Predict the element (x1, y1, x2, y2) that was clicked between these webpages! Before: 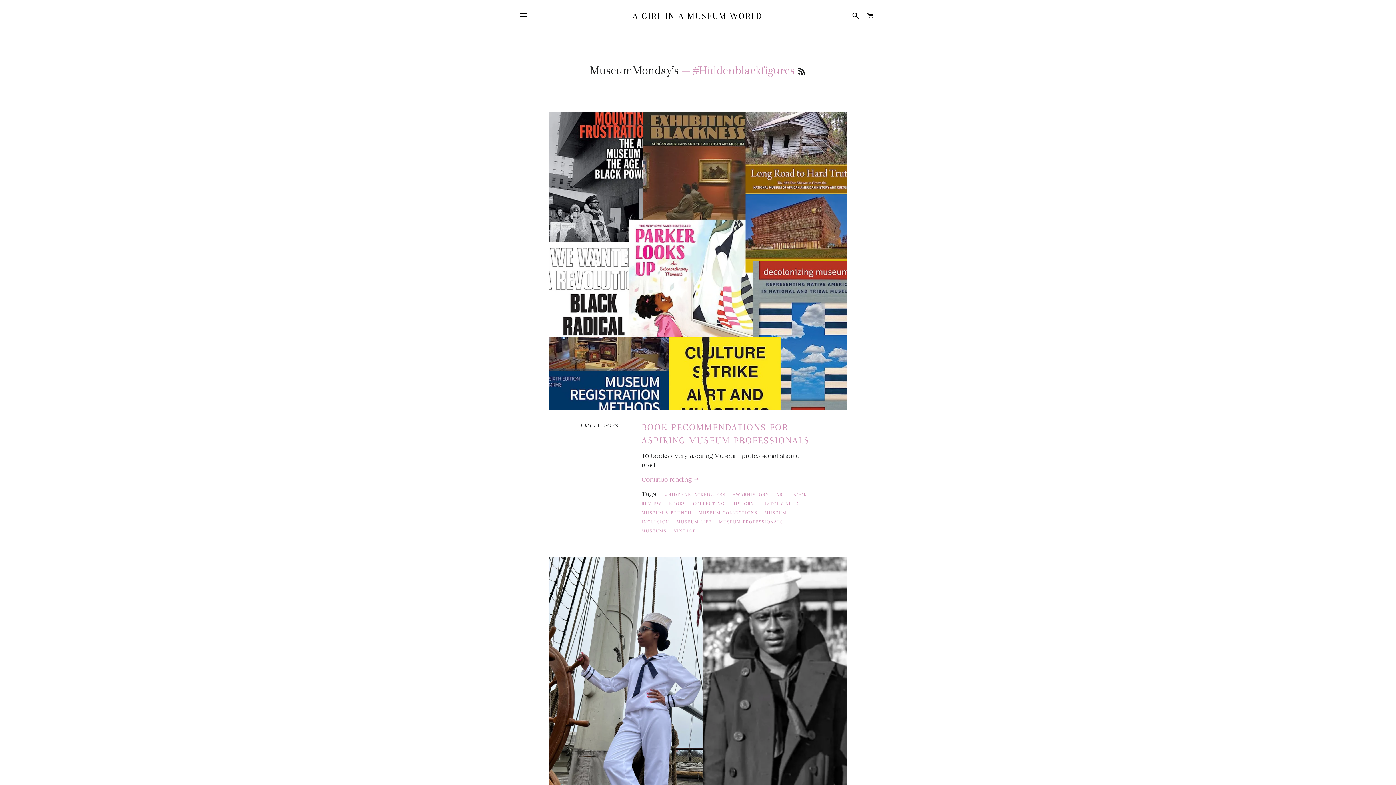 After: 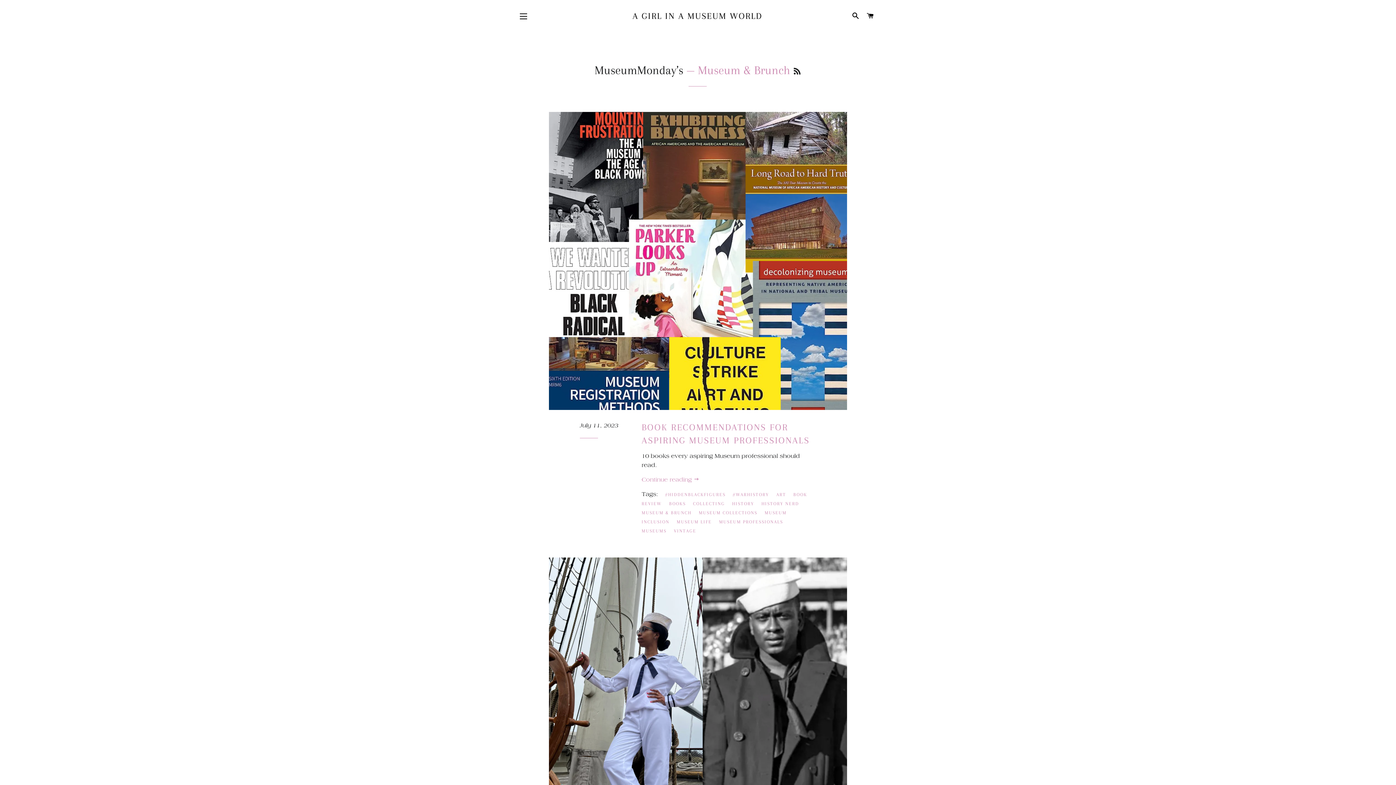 Action: label: MUSEUM & BRUNCH bbox: (641, 509, 697, 517)